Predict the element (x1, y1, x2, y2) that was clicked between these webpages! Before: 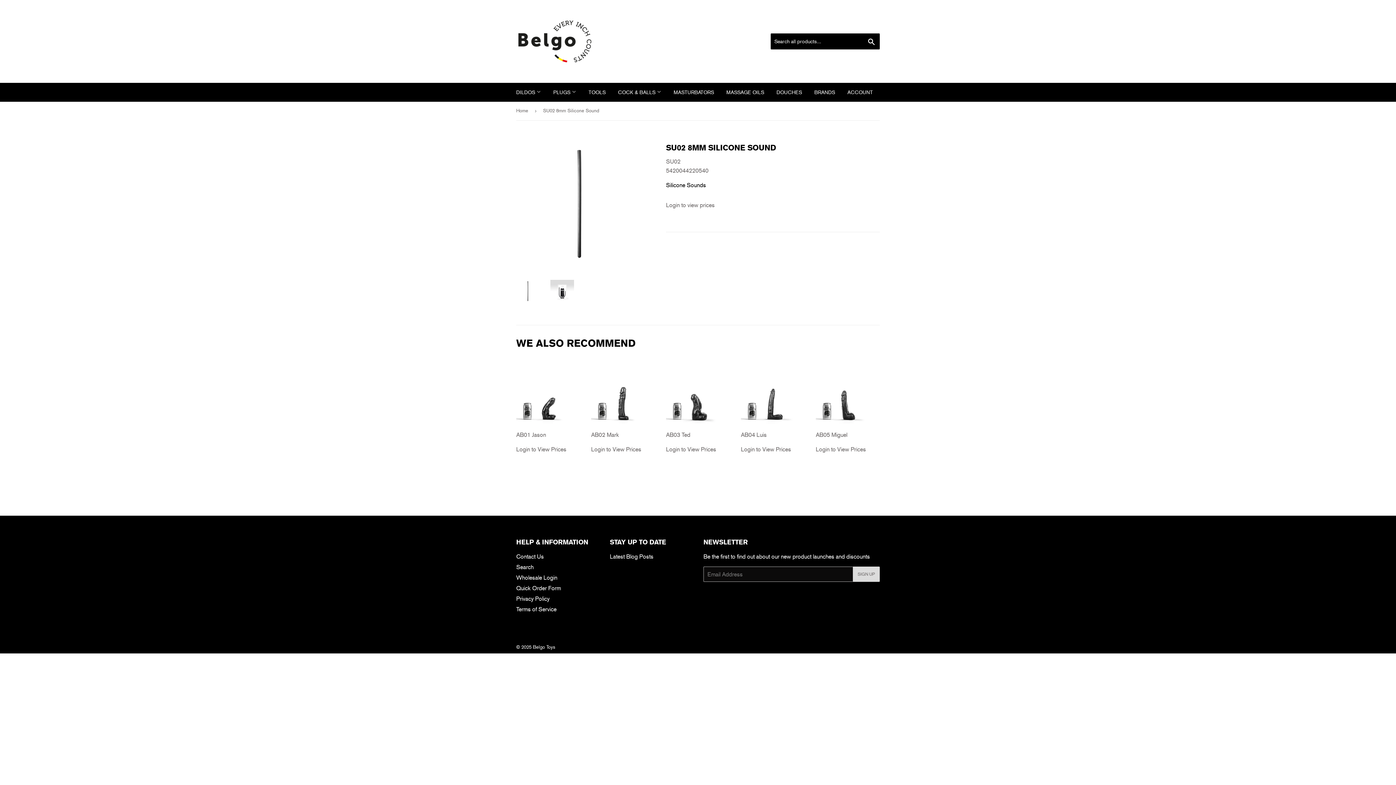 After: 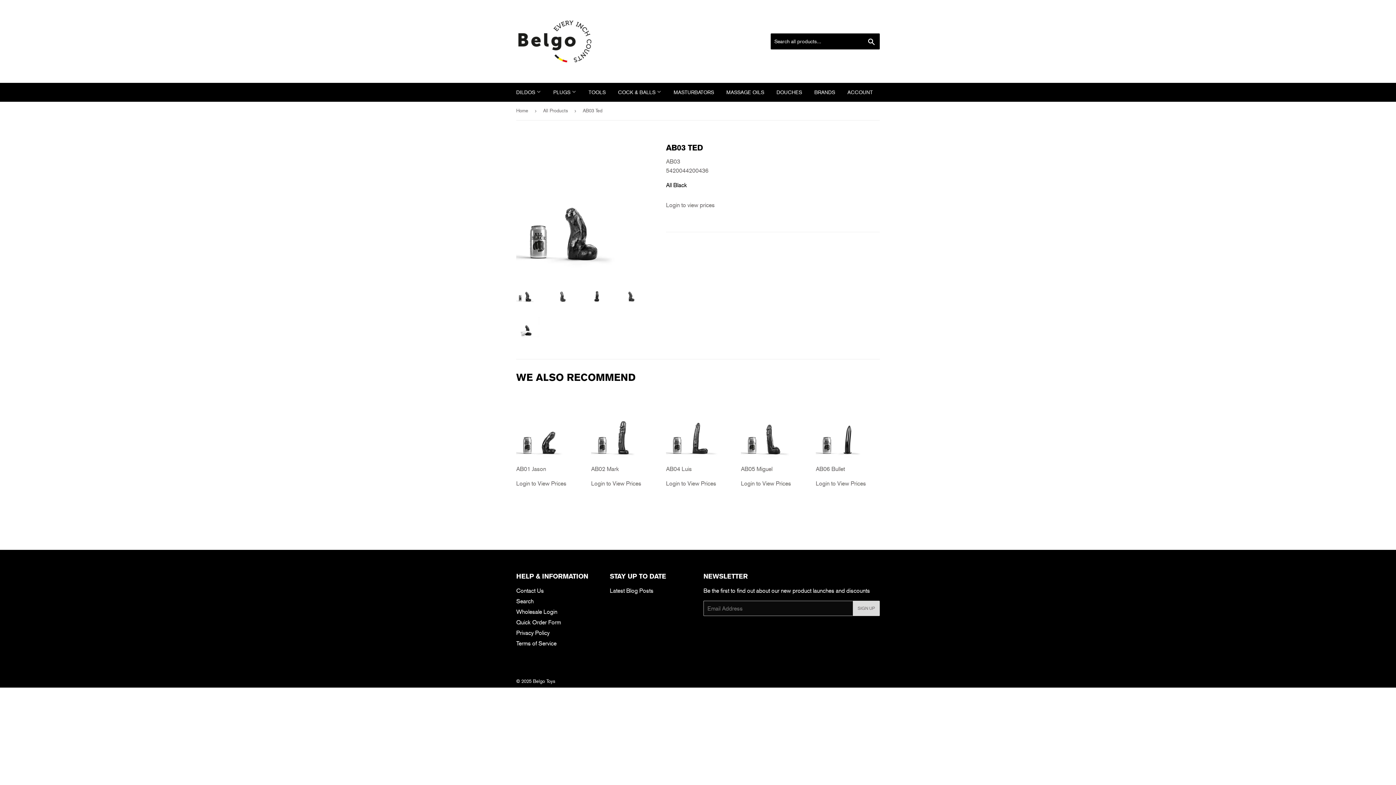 Action: bbox: (666, 361, 730, 454) label: AB03 Ted

Login to View Prices